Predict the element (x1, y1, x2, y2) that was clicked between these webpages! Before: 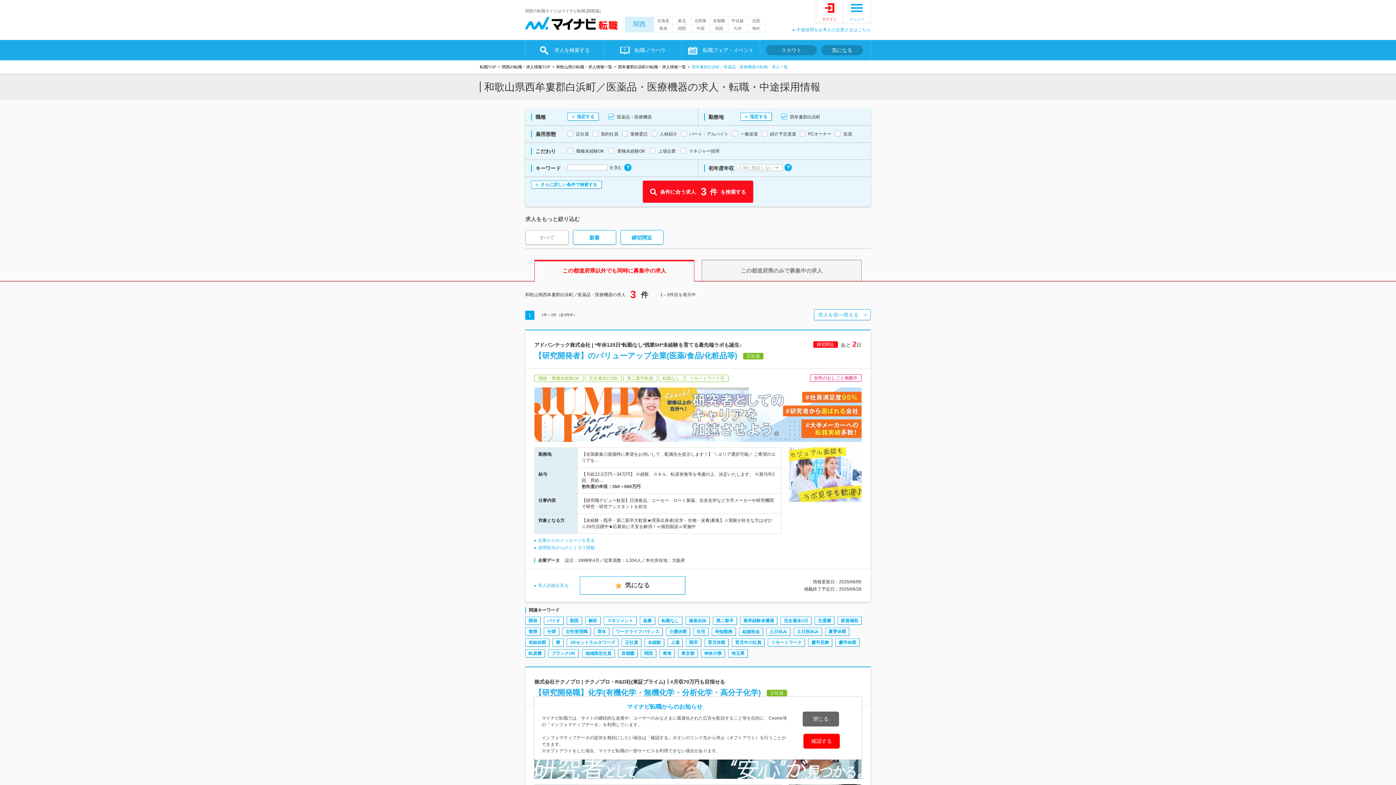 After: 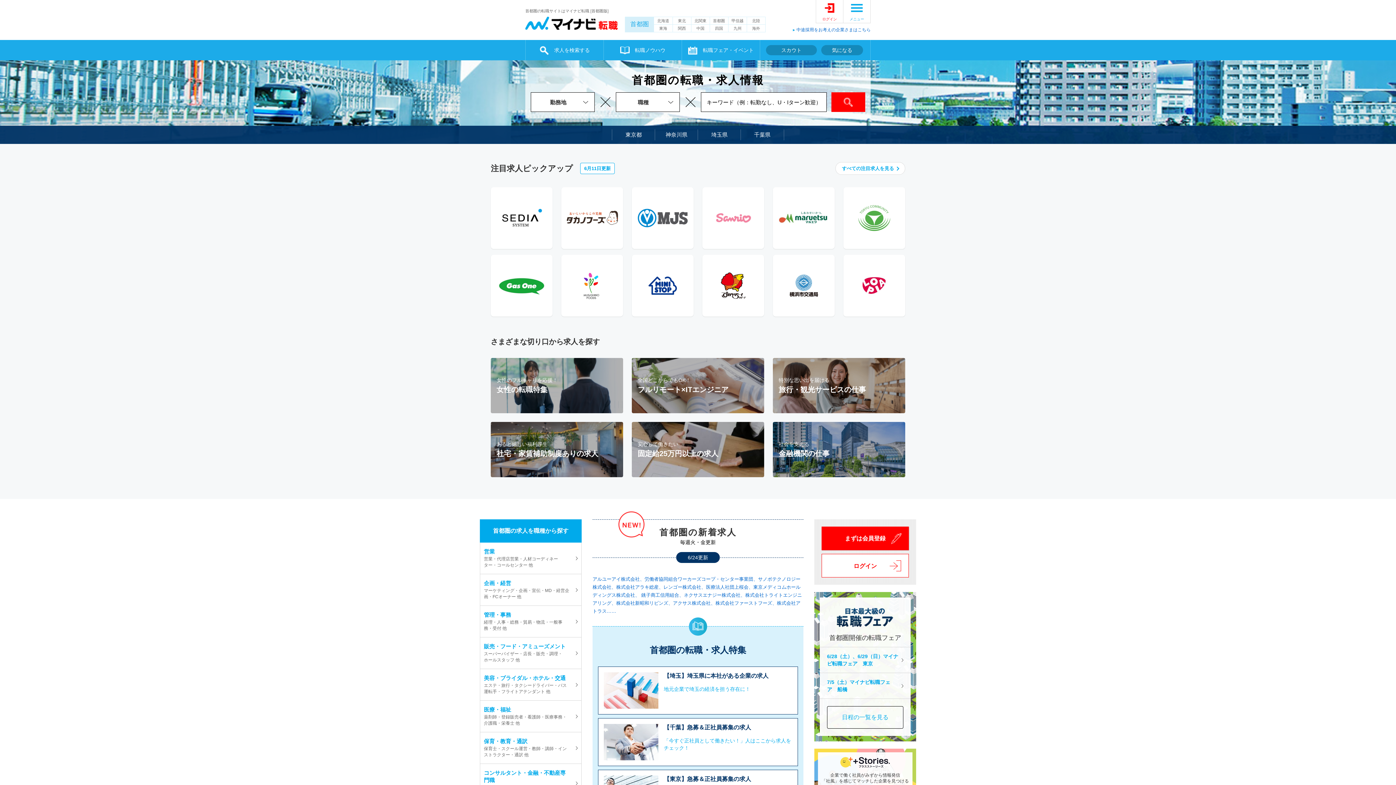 Action: label: 首都圏 bbox: (618, 649, 637, 657)